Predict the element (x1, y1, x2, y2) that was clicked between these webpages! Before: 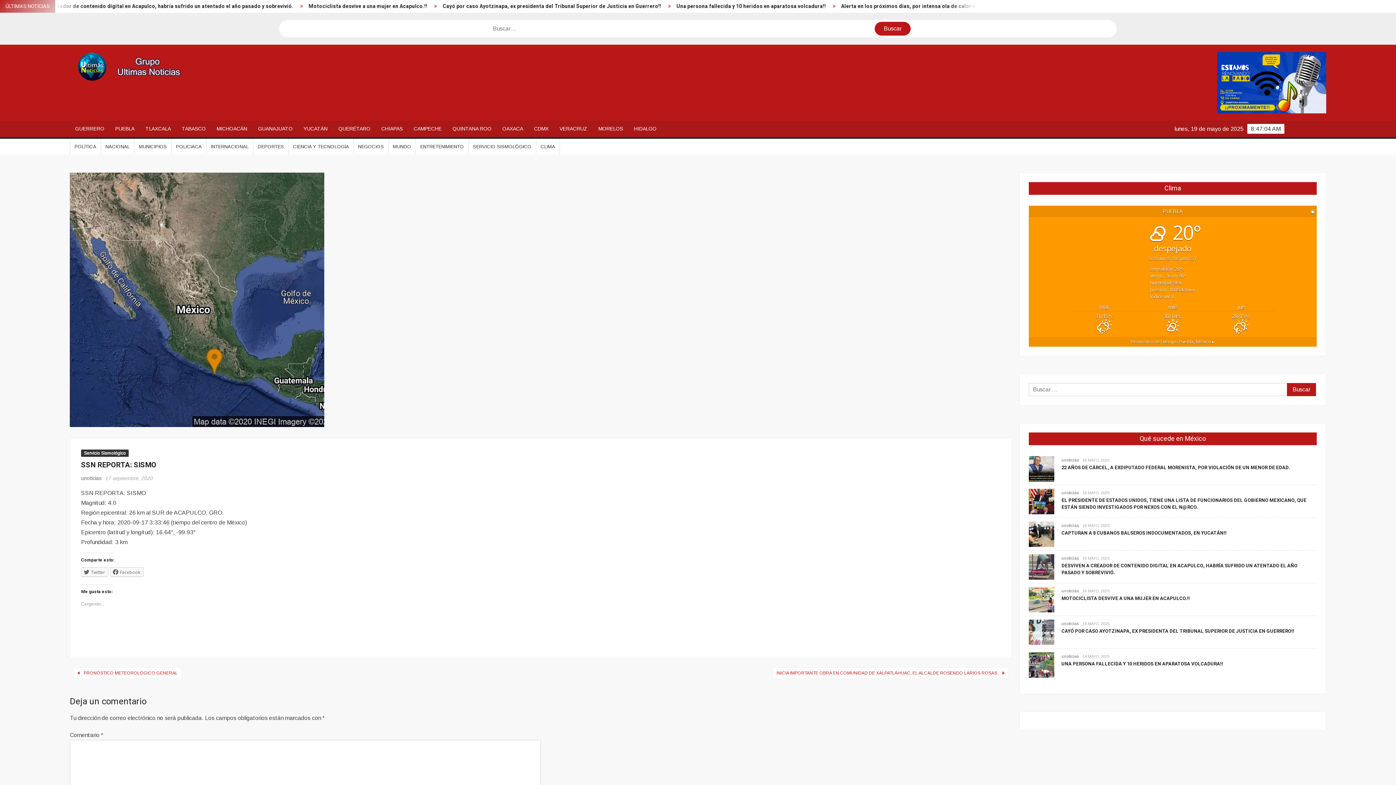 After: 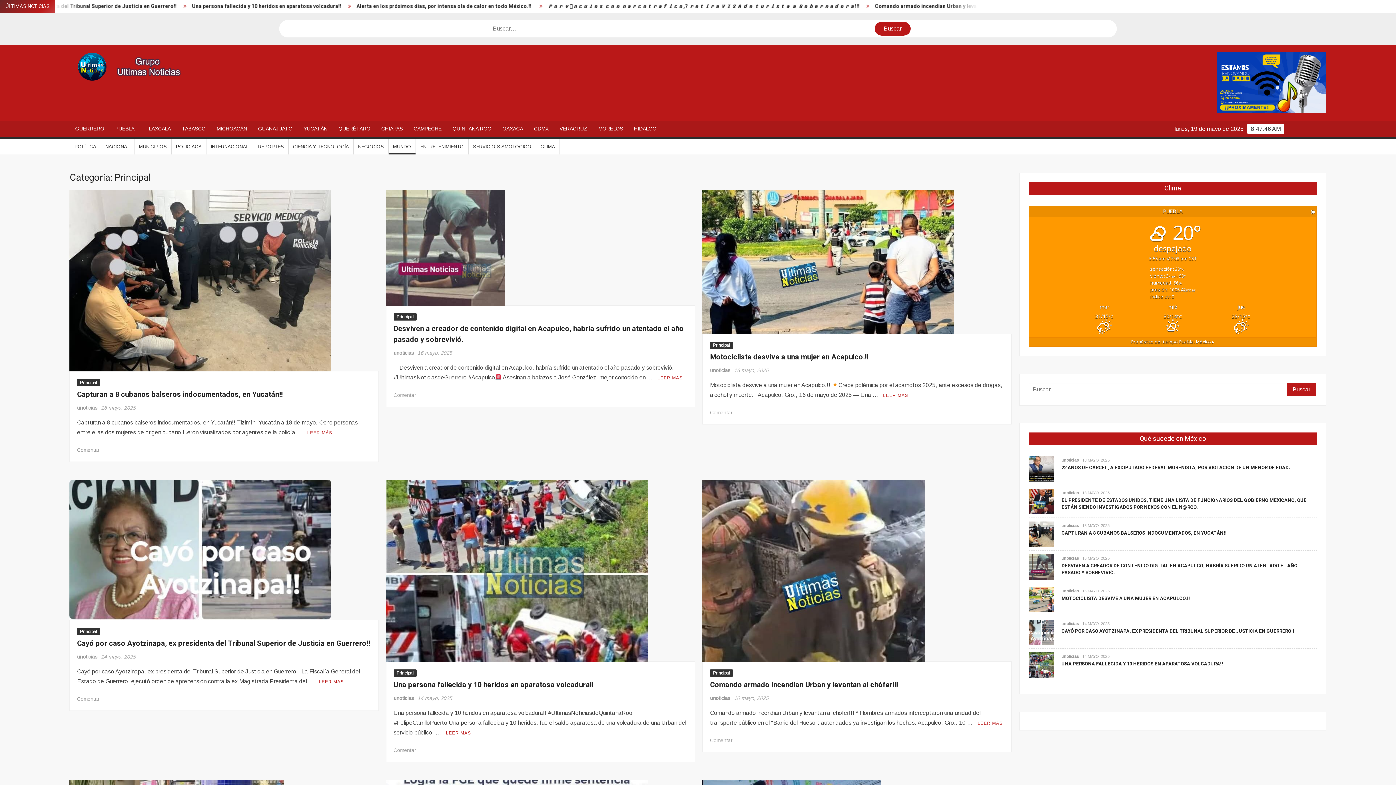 Action: bbox: (388, 138, 415, 154) label: MUNDO